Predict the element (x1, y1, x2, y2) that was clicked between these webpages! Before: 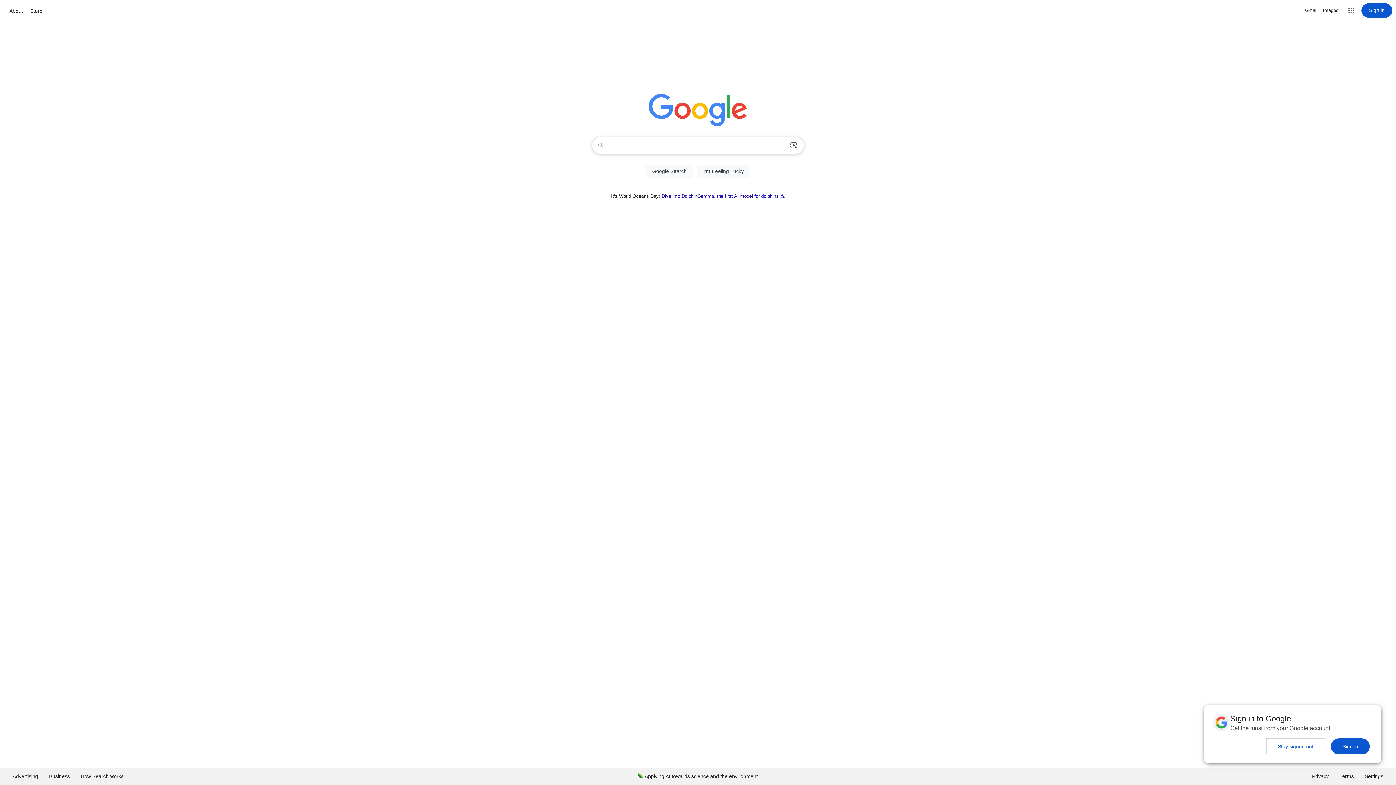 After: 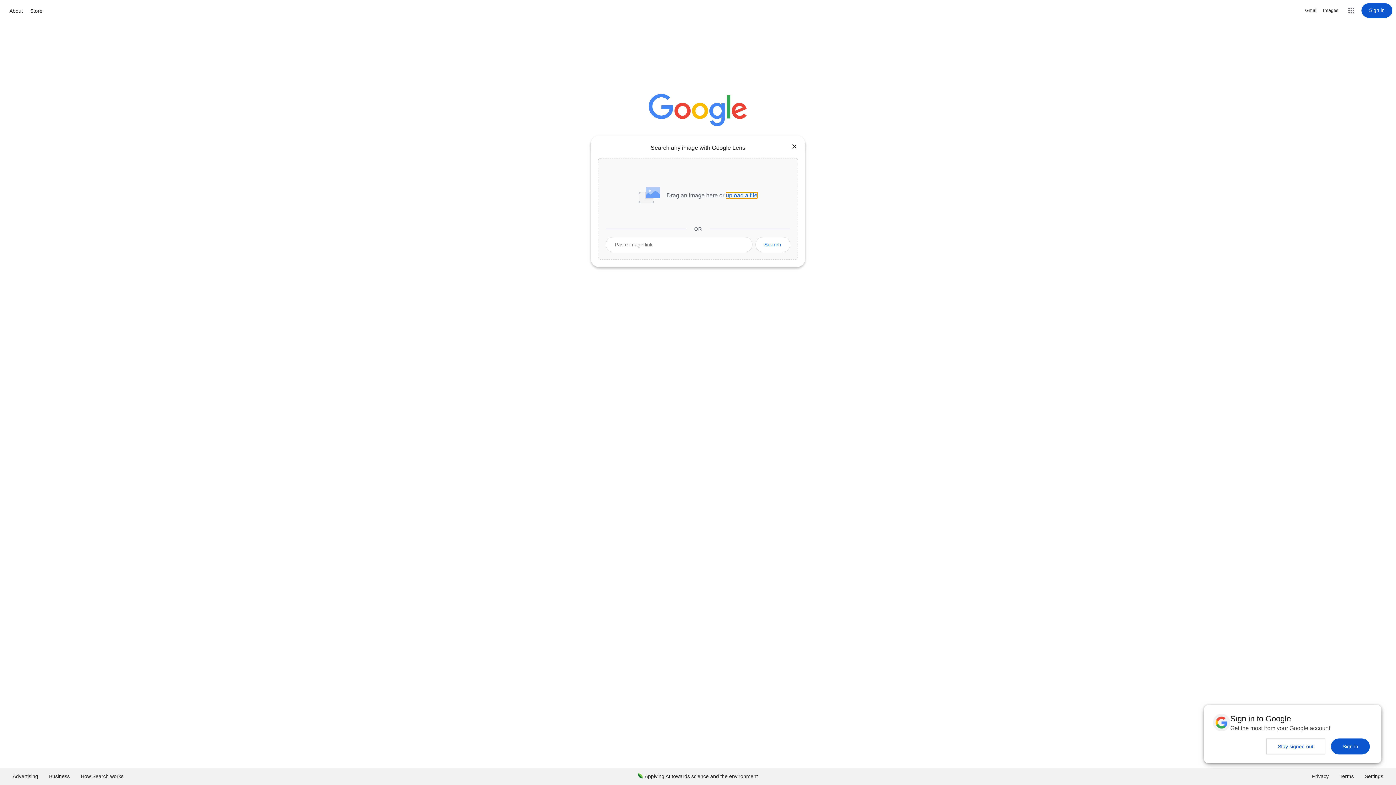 Action: label: Search by image bbox: (786, 137, 801, 153)